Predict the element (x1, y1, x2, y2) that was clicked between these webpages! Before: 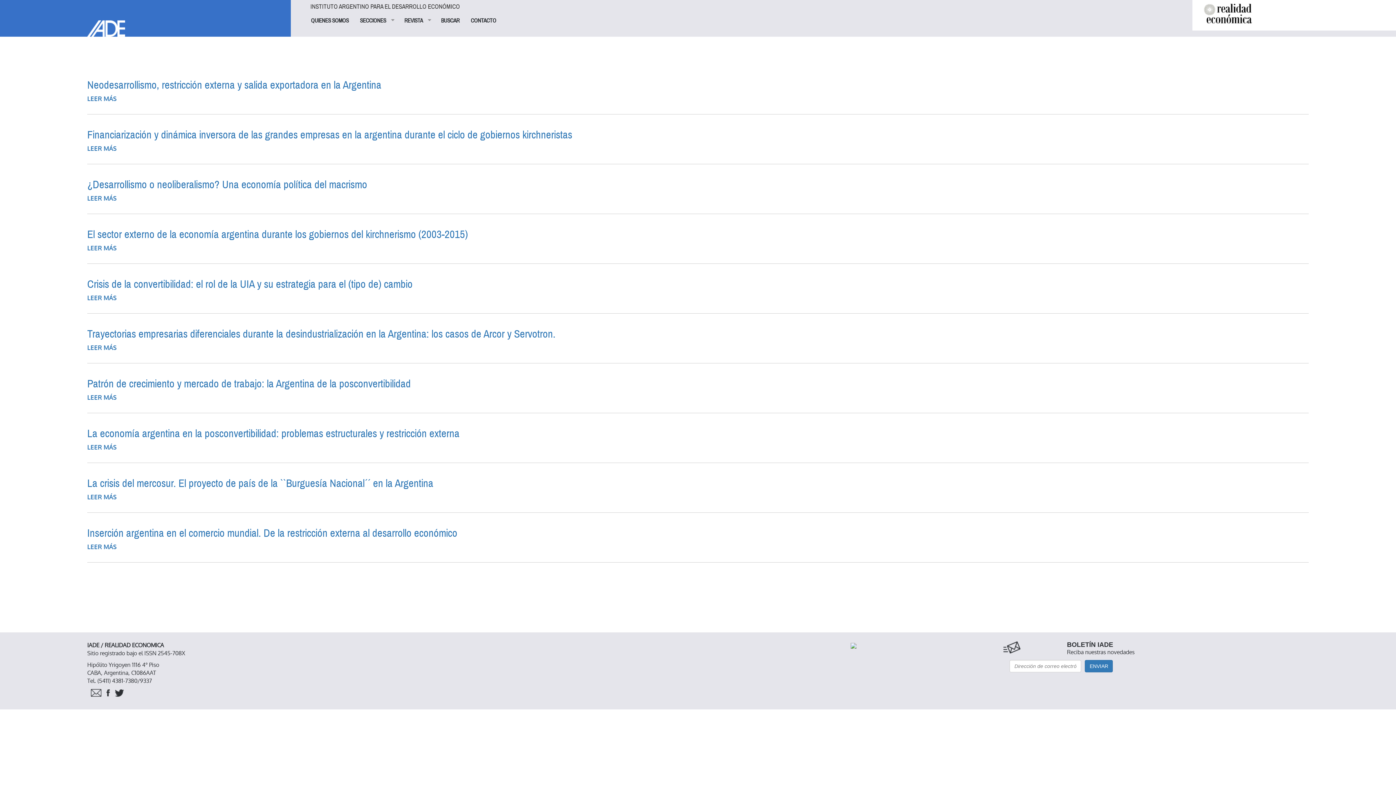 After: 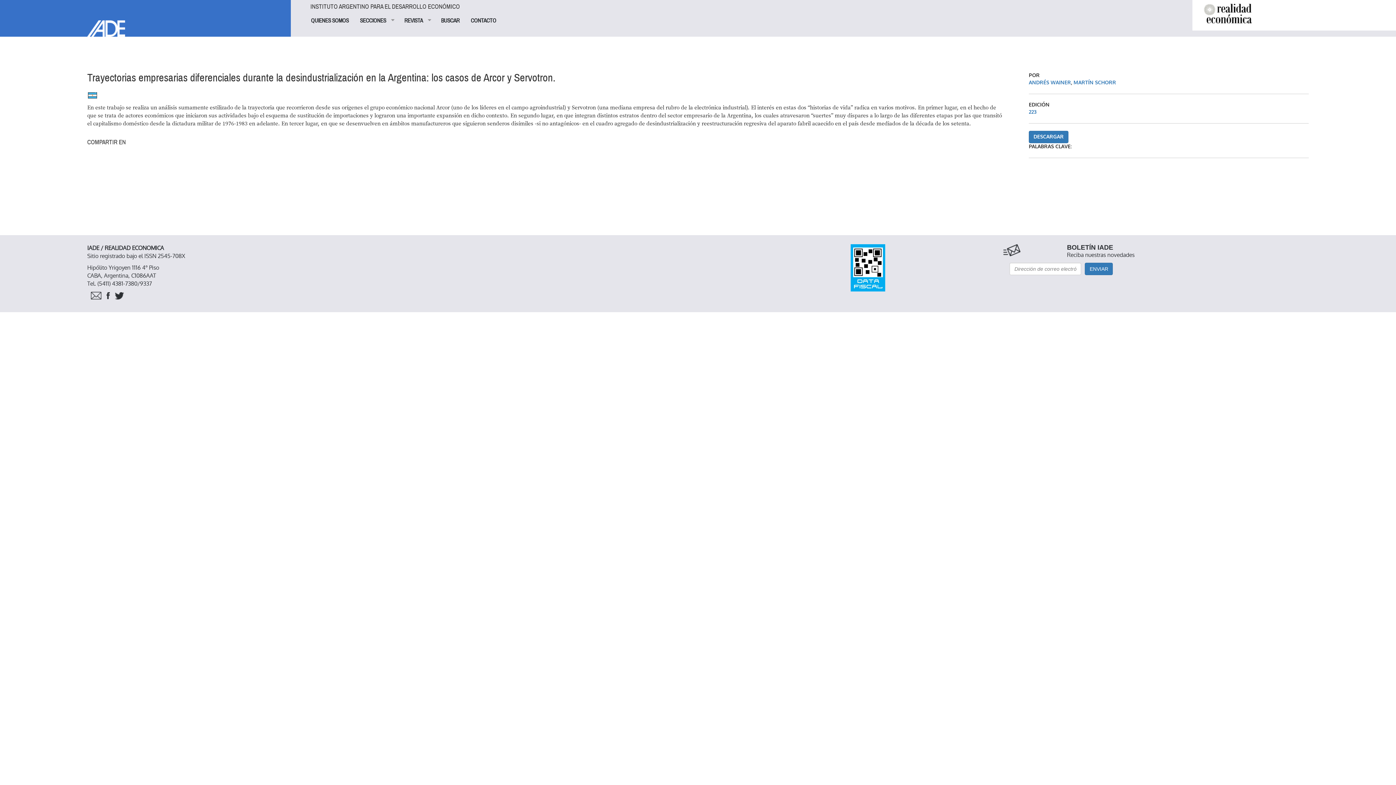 Action: label: LEER MÁS
SOBRE TRAYECTORIAS EMPRESARIAS DIFERENCIALES DURANTE LA DESINDUSTRIALIZACIÓN EN LA ARGENTINA: LOS CASOS DE ARCOR Y SERVOTRON. bbox: (87, 343, 116, 352)